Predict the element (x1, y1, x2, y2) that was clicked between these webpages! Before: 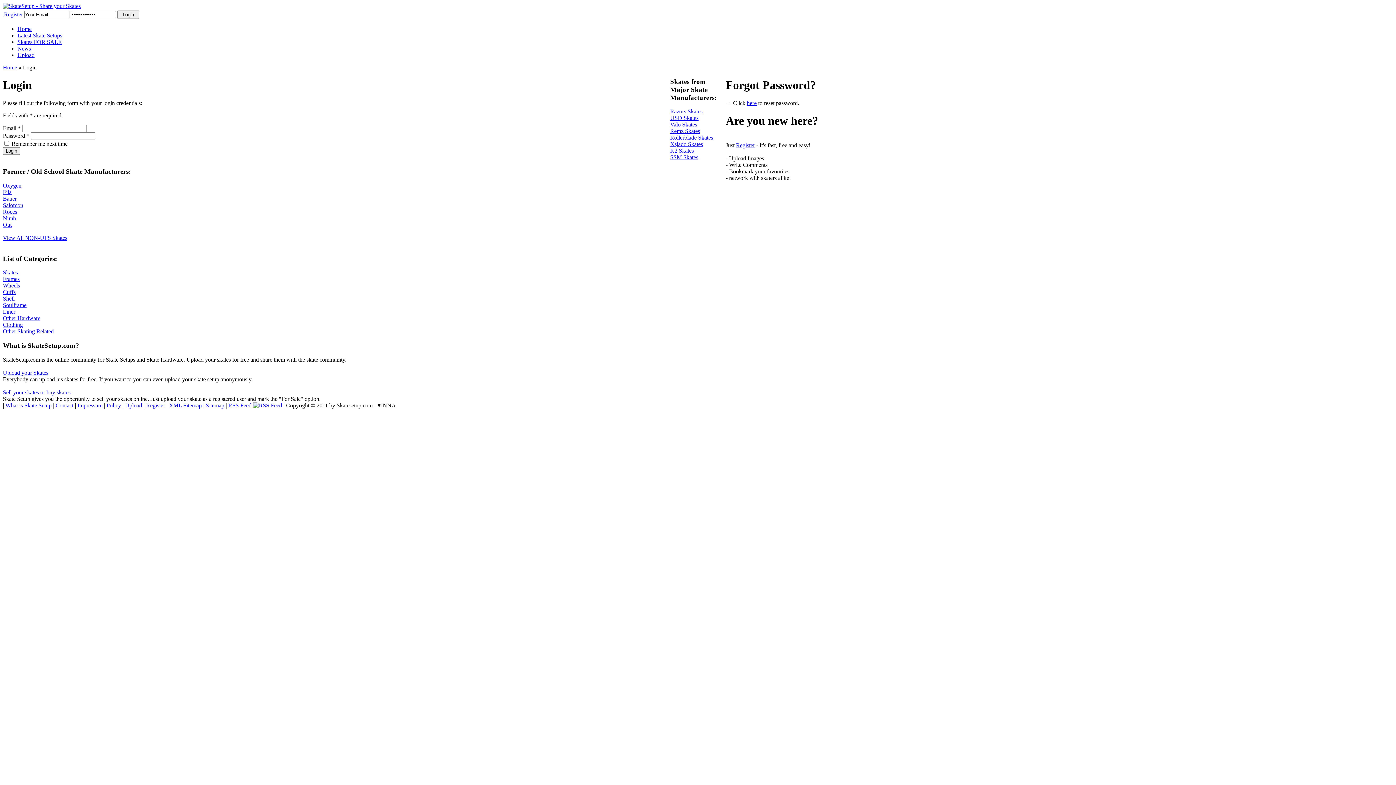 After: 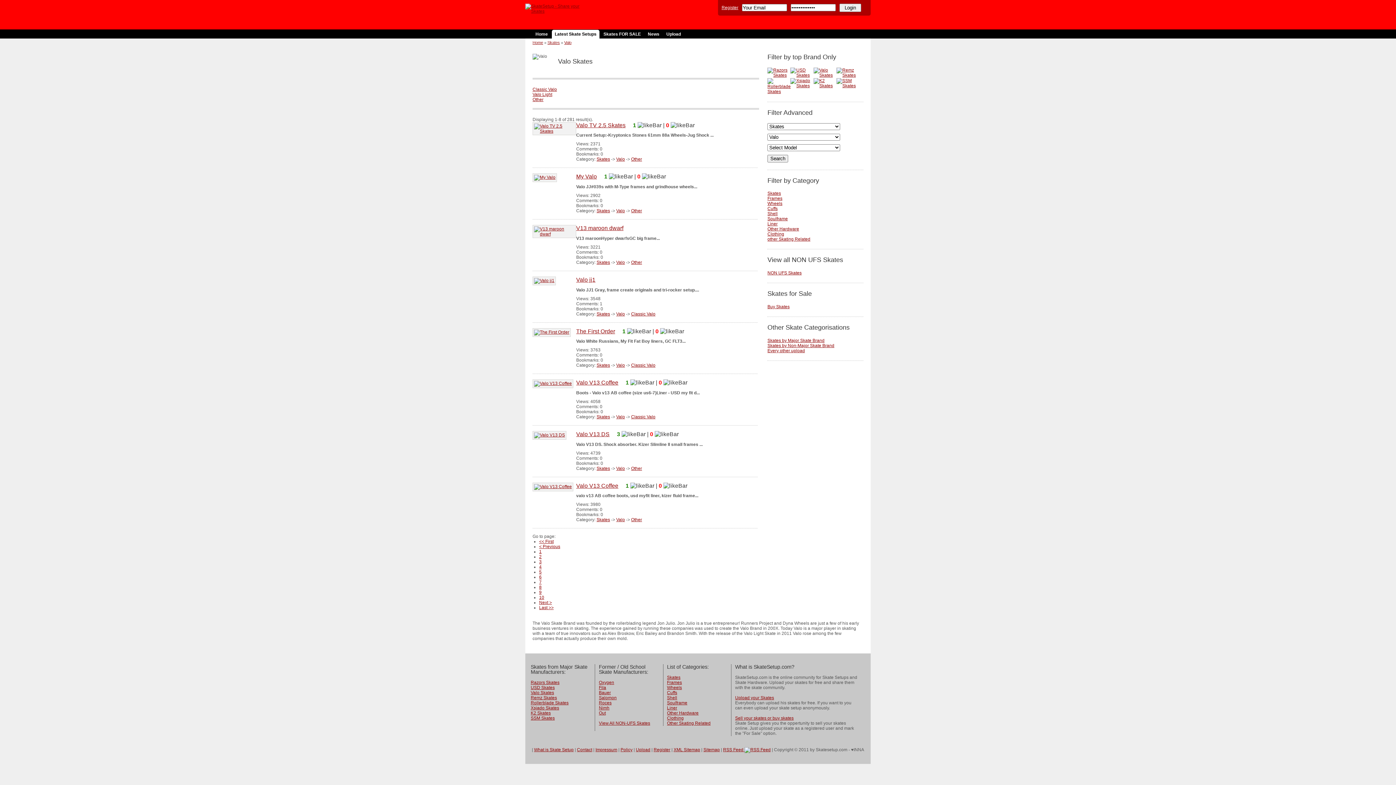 Action: label: Valo Skates bbox: (670, 121, 697, 127)